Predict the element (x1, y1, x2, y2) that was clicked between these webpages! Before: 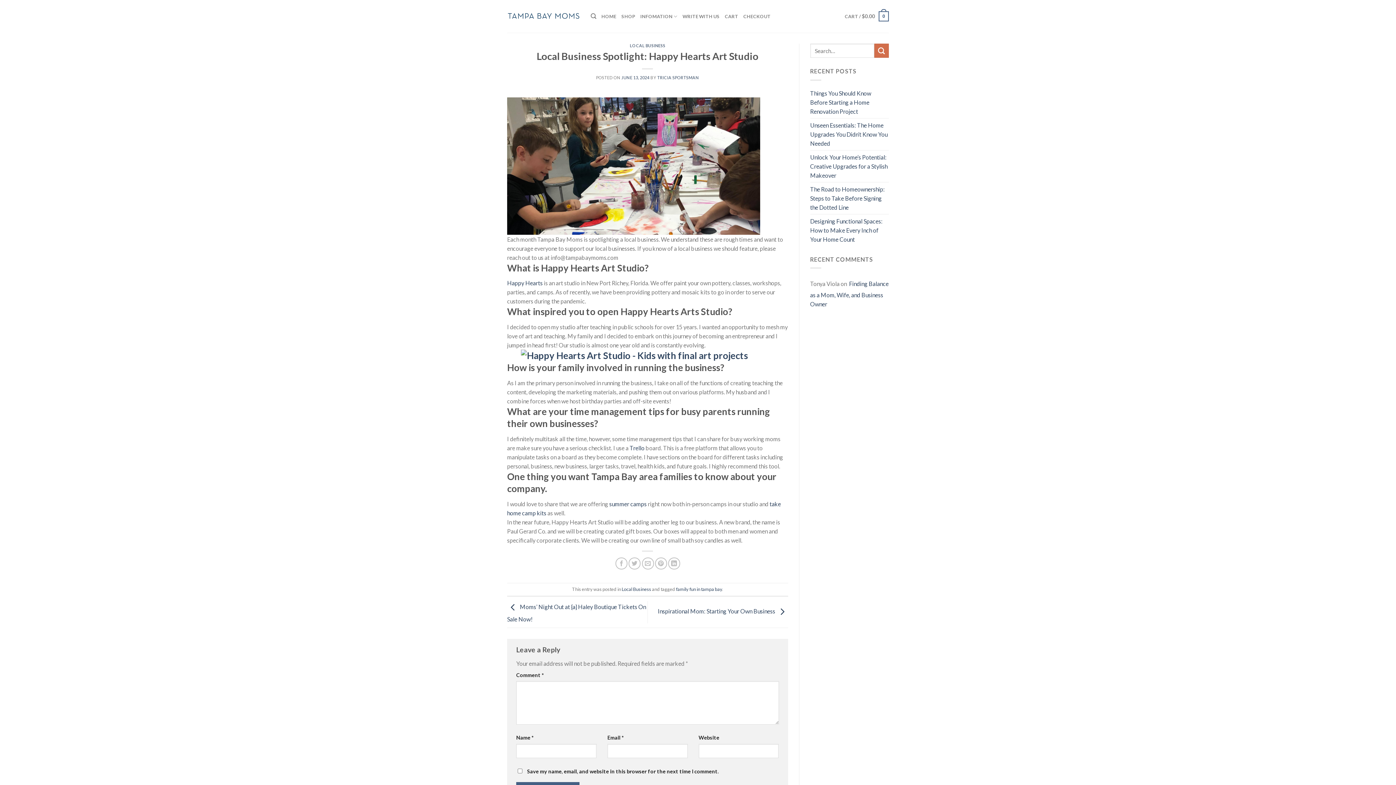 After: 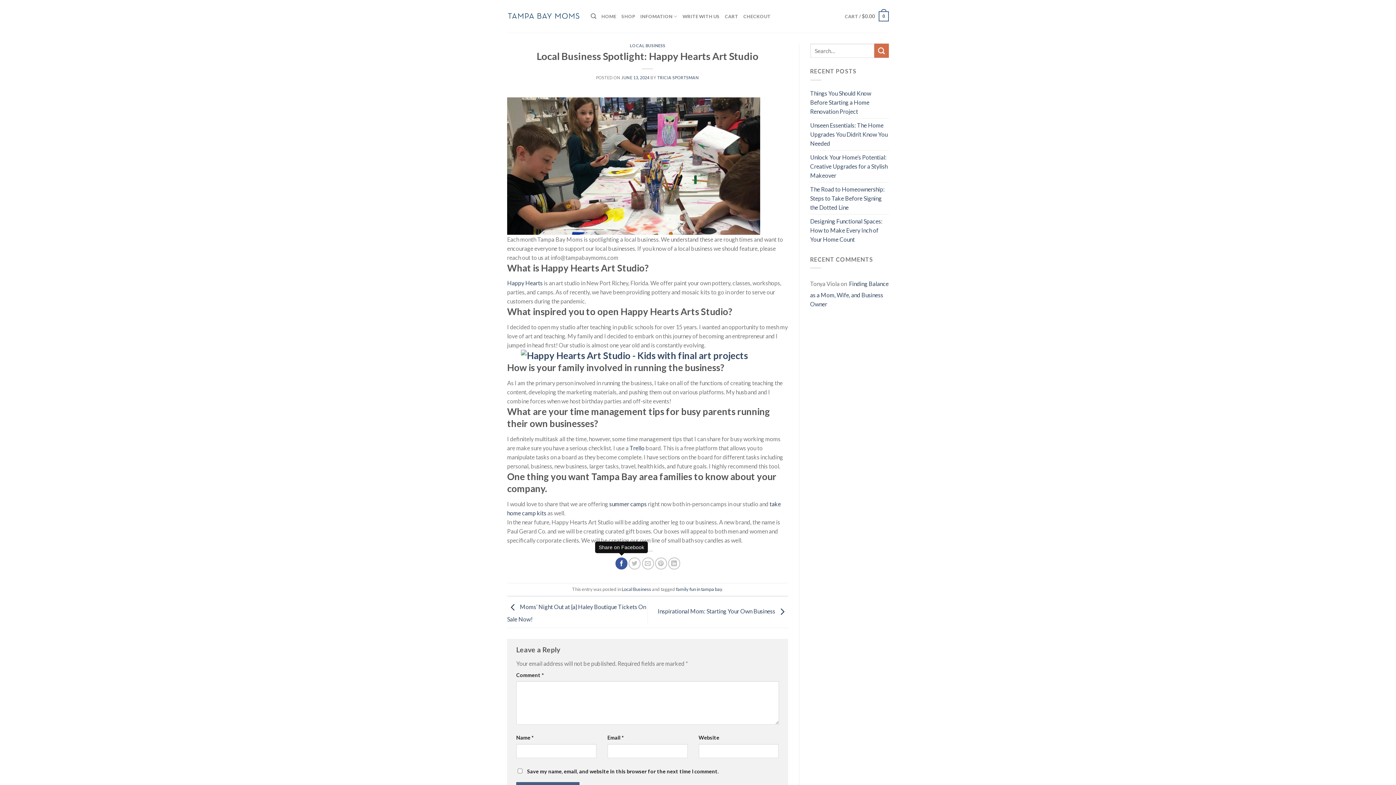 Action: label: Share on Facebook bbox: (615, 557, 627, 569)